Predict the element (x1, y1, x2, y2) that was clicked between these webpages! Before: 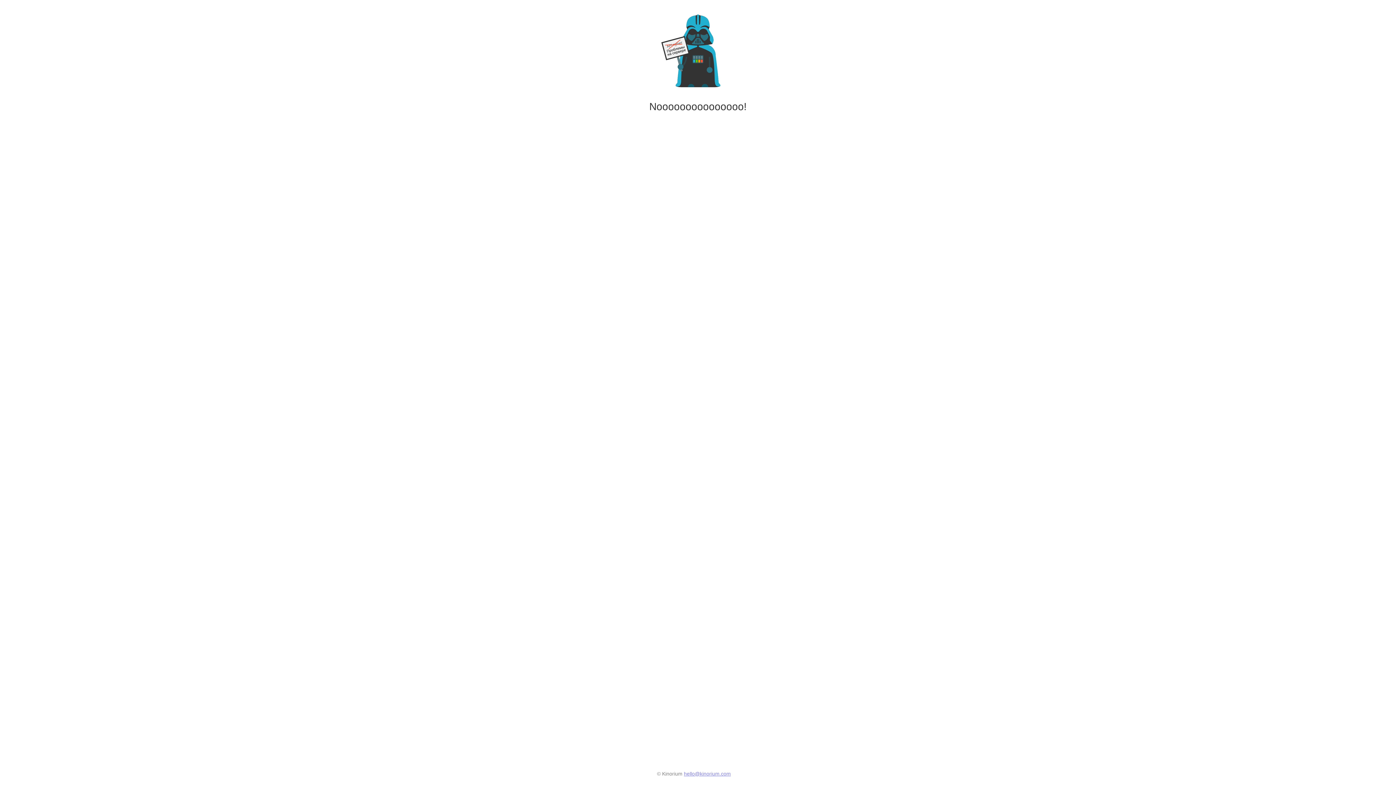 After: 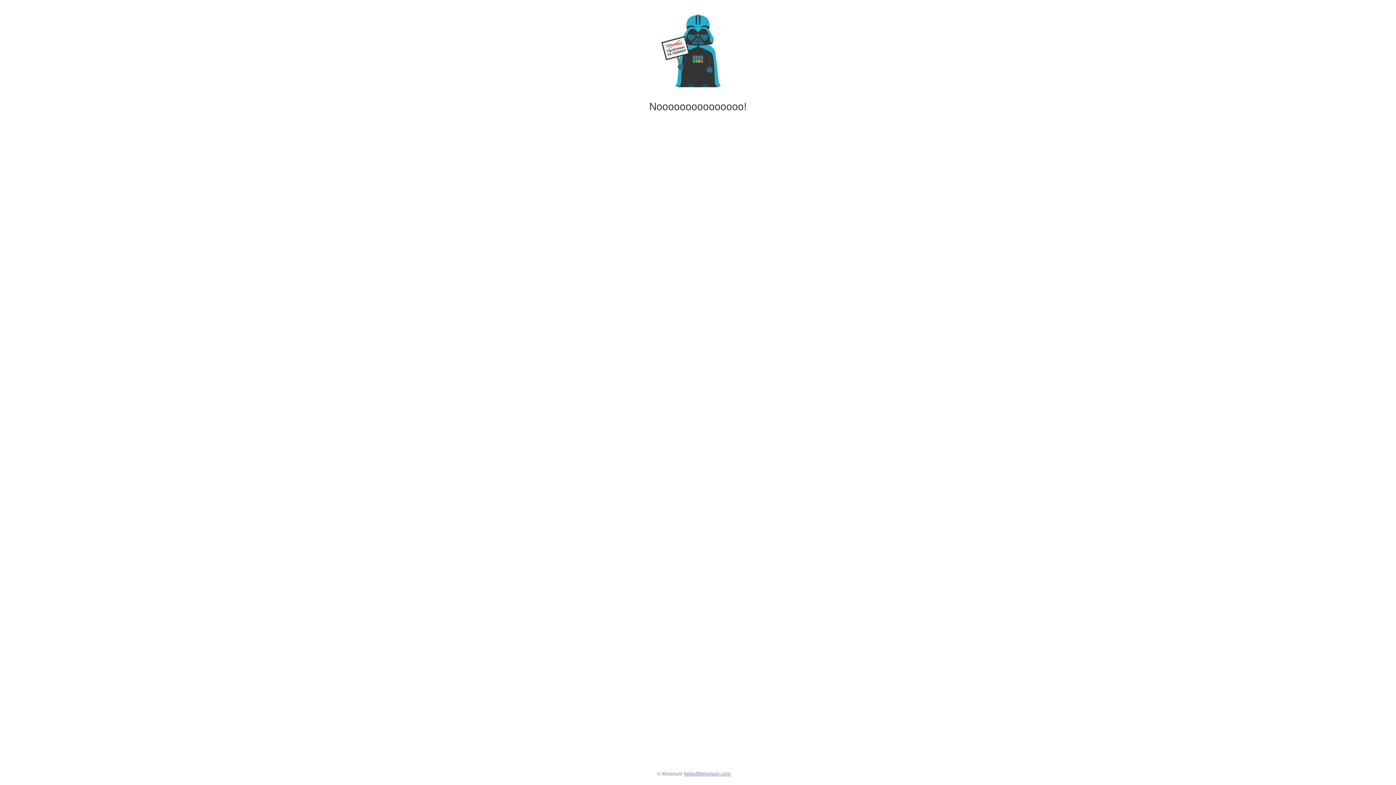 Action: label: hello@kinorium.com bbox: (684, 771, 731, 777)